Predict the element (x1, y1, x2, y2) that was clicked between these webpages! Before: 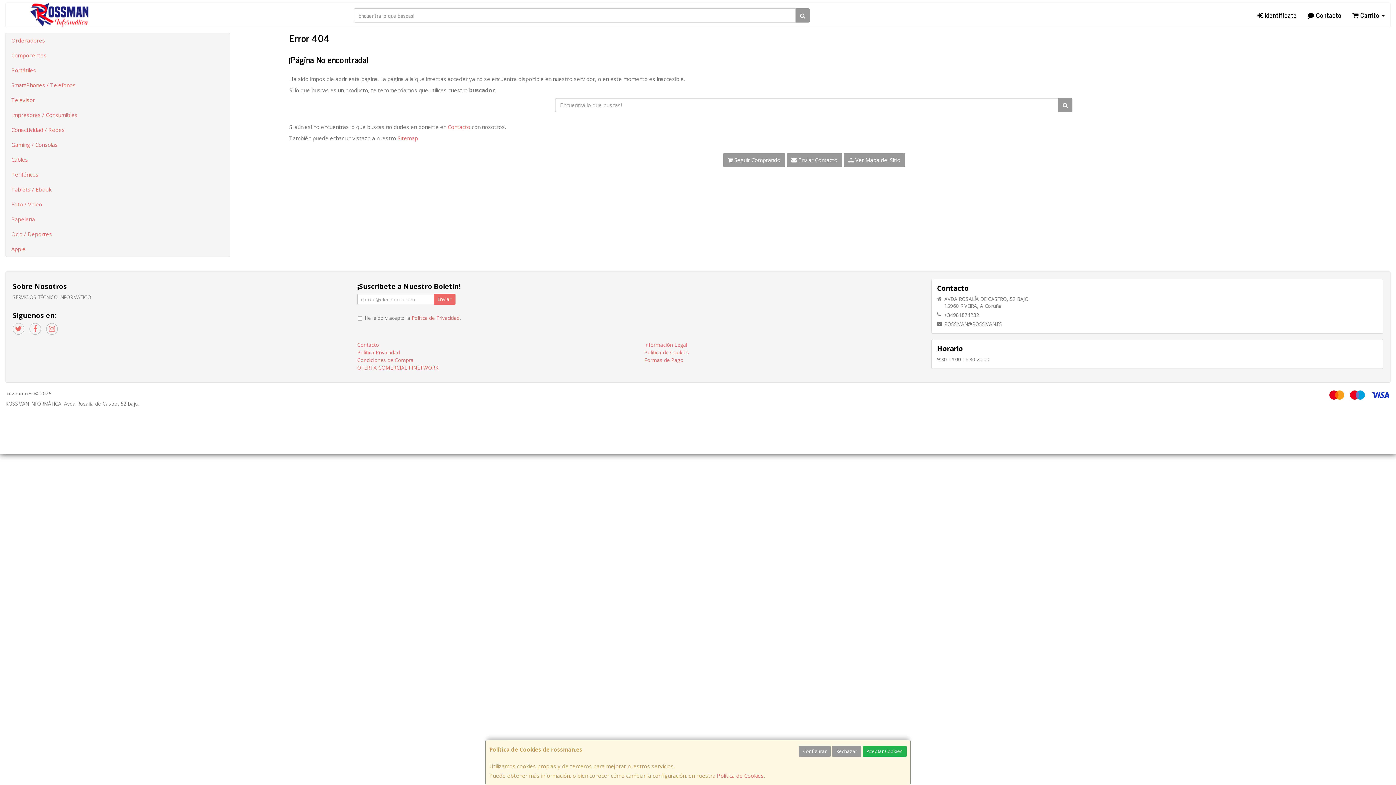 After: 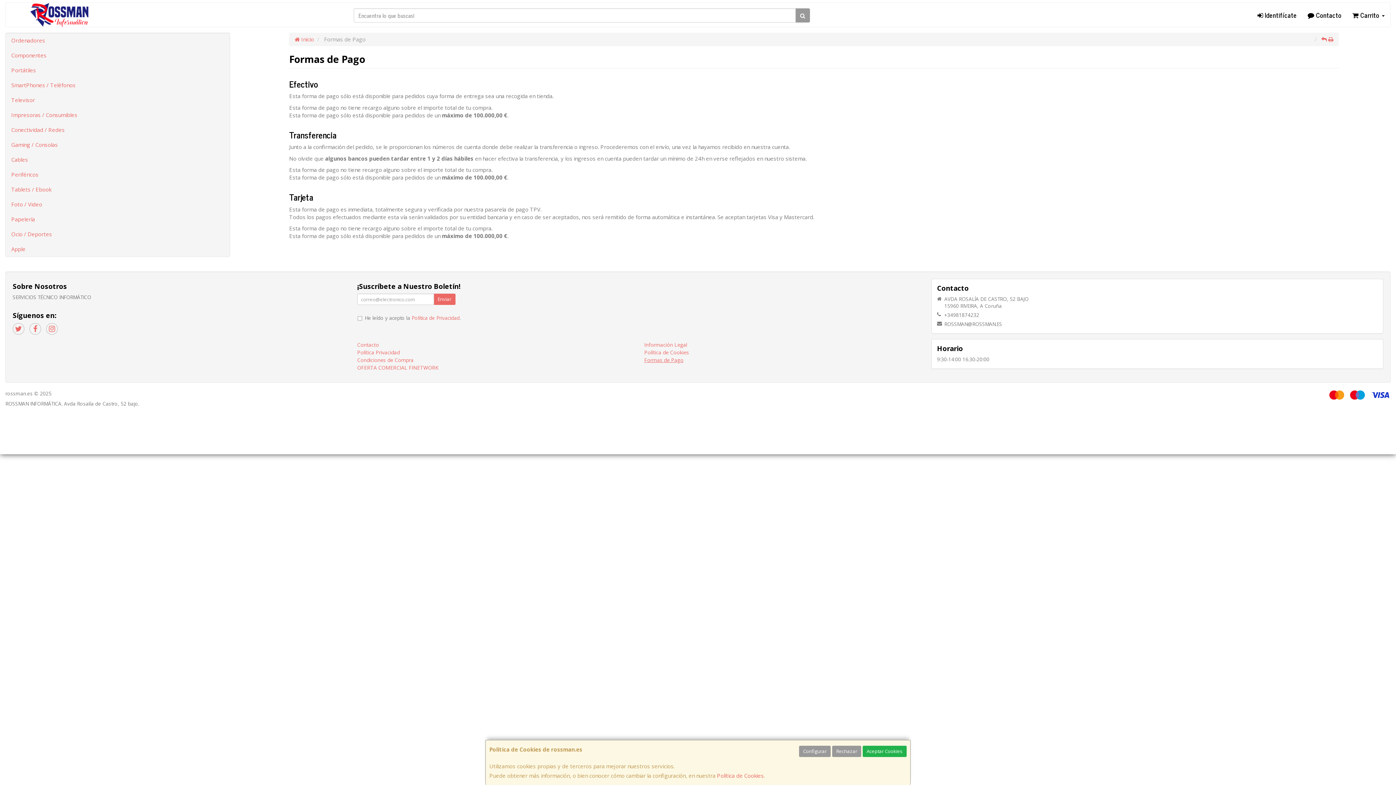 Action: bbox: (644, 356, 683, 363) label: Formas de Pago